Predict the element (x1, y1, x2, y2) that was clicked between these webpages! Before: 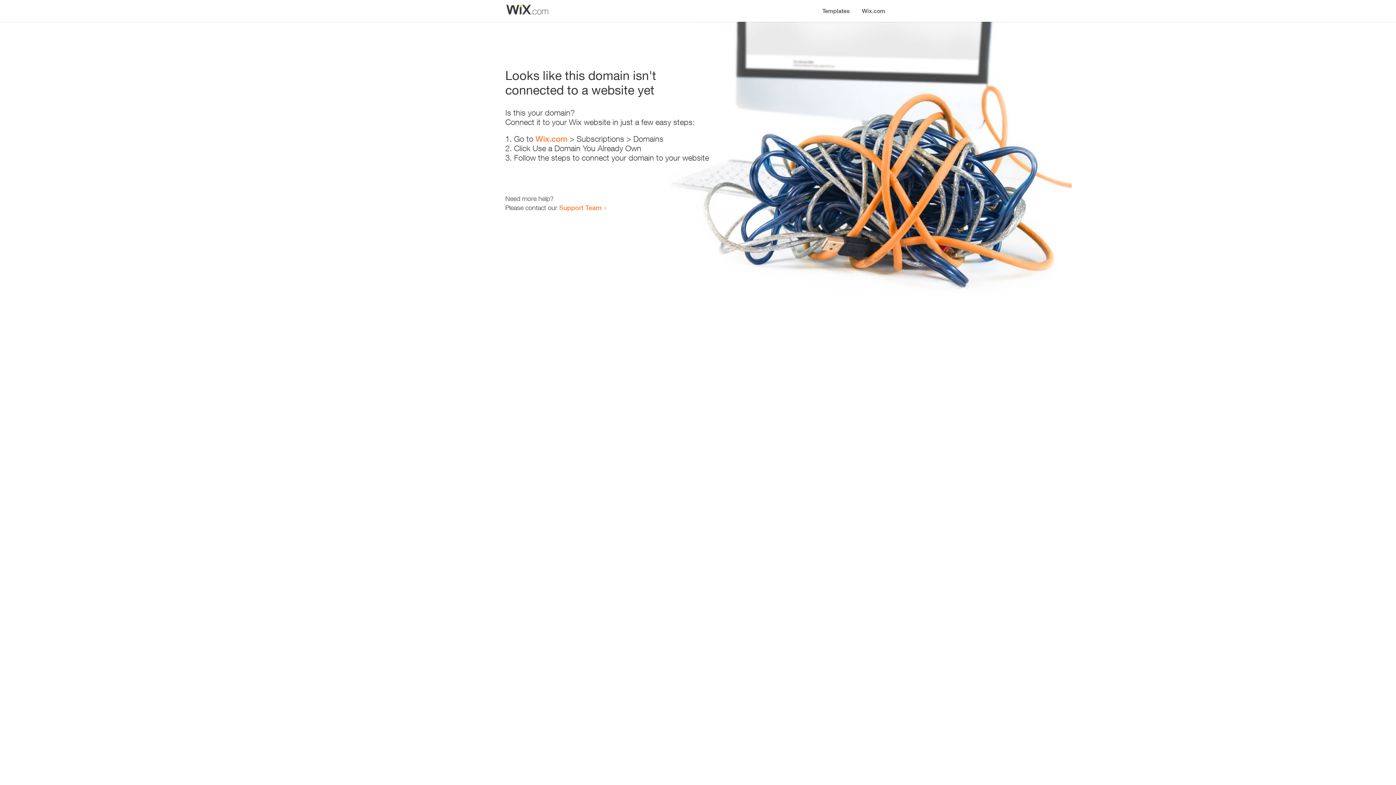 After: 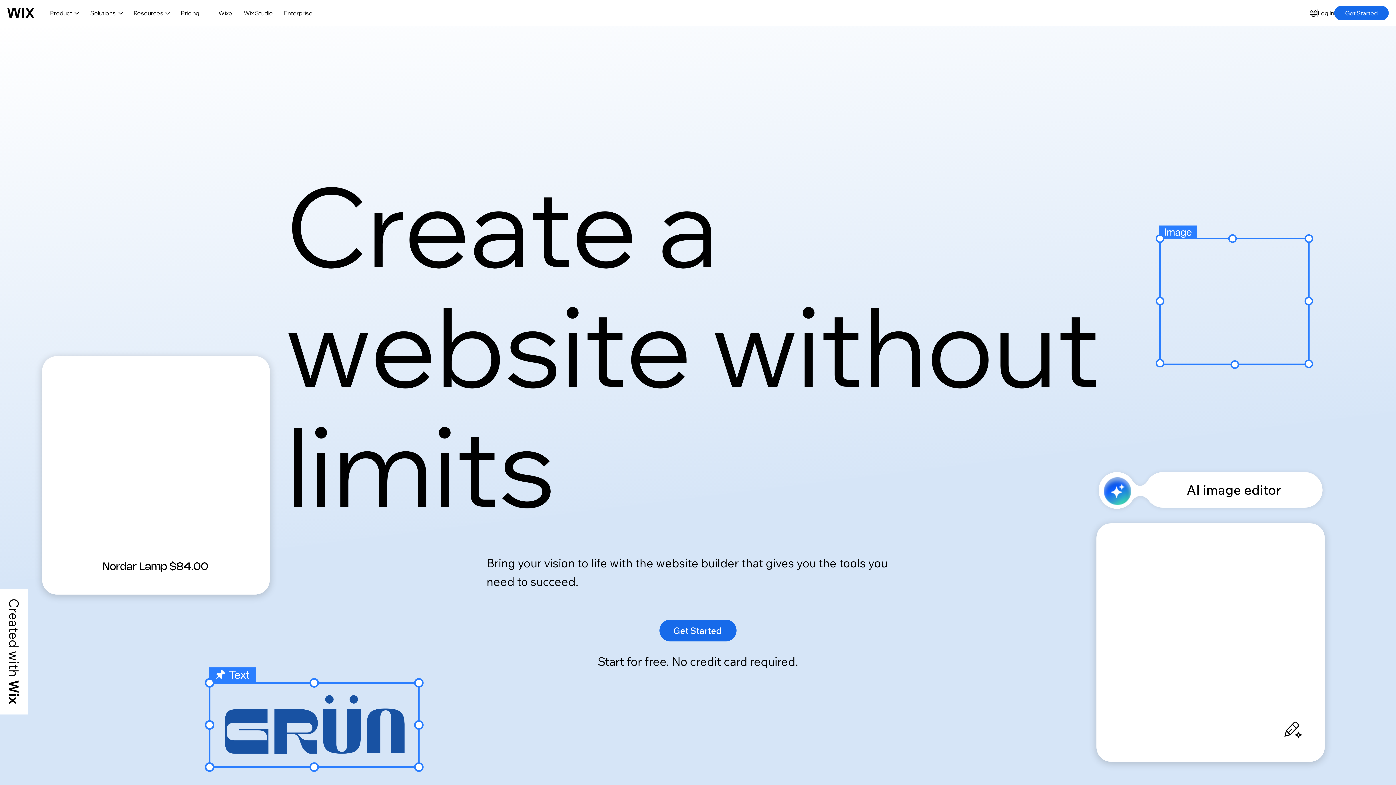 Action: bbox: (856, 0, 890, 14) label: Wix.com